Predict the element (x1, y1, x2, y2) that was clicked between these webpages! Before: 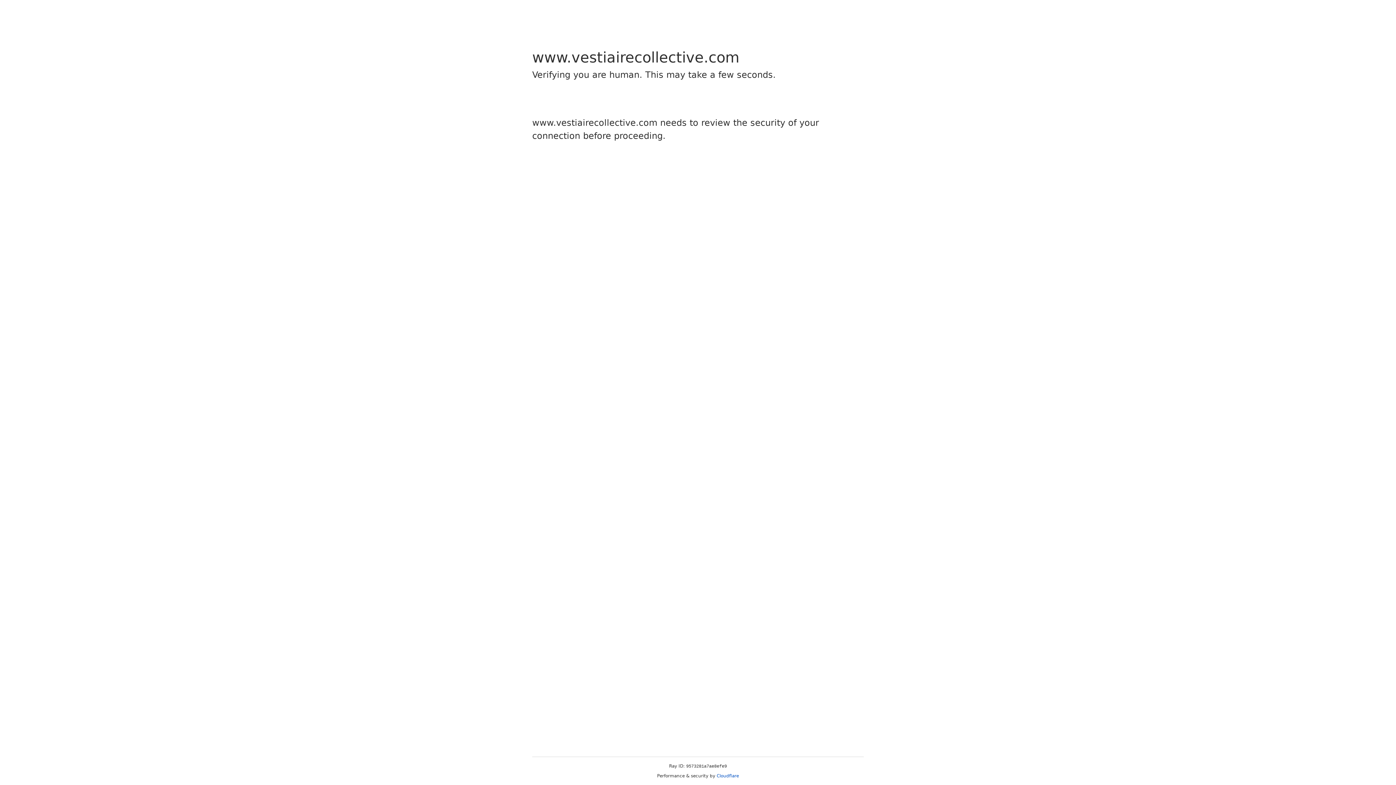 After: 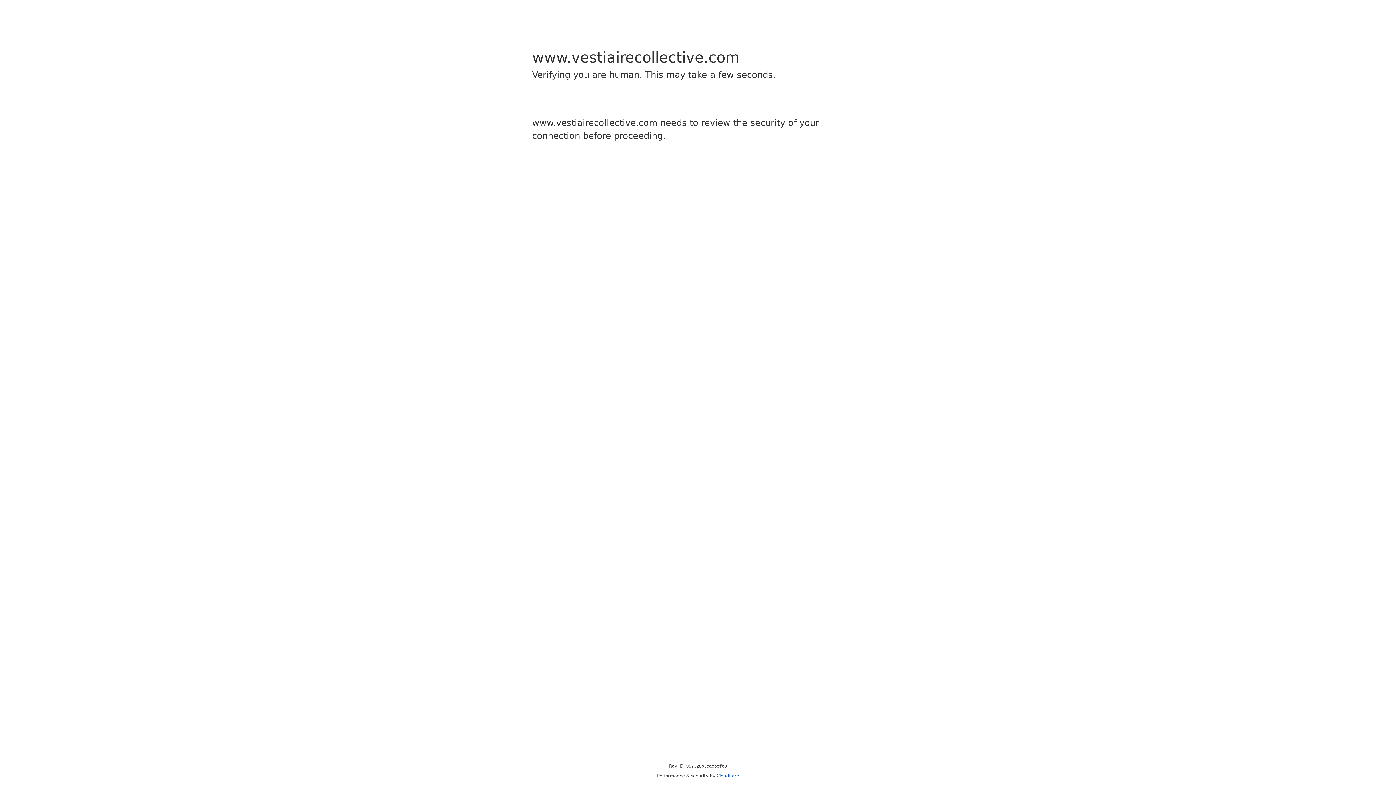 Action: label: Cloudflare bbox: (716, 773, 739, 778)